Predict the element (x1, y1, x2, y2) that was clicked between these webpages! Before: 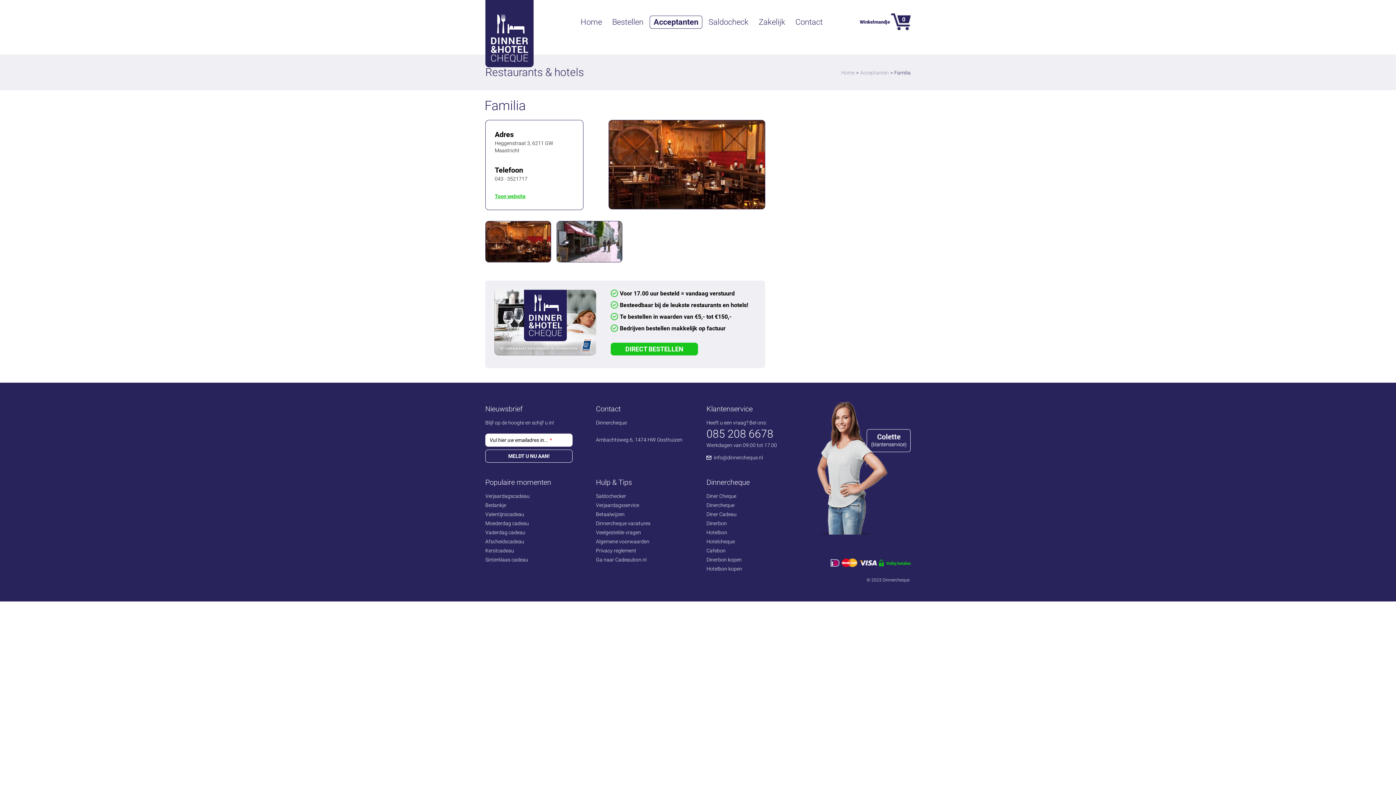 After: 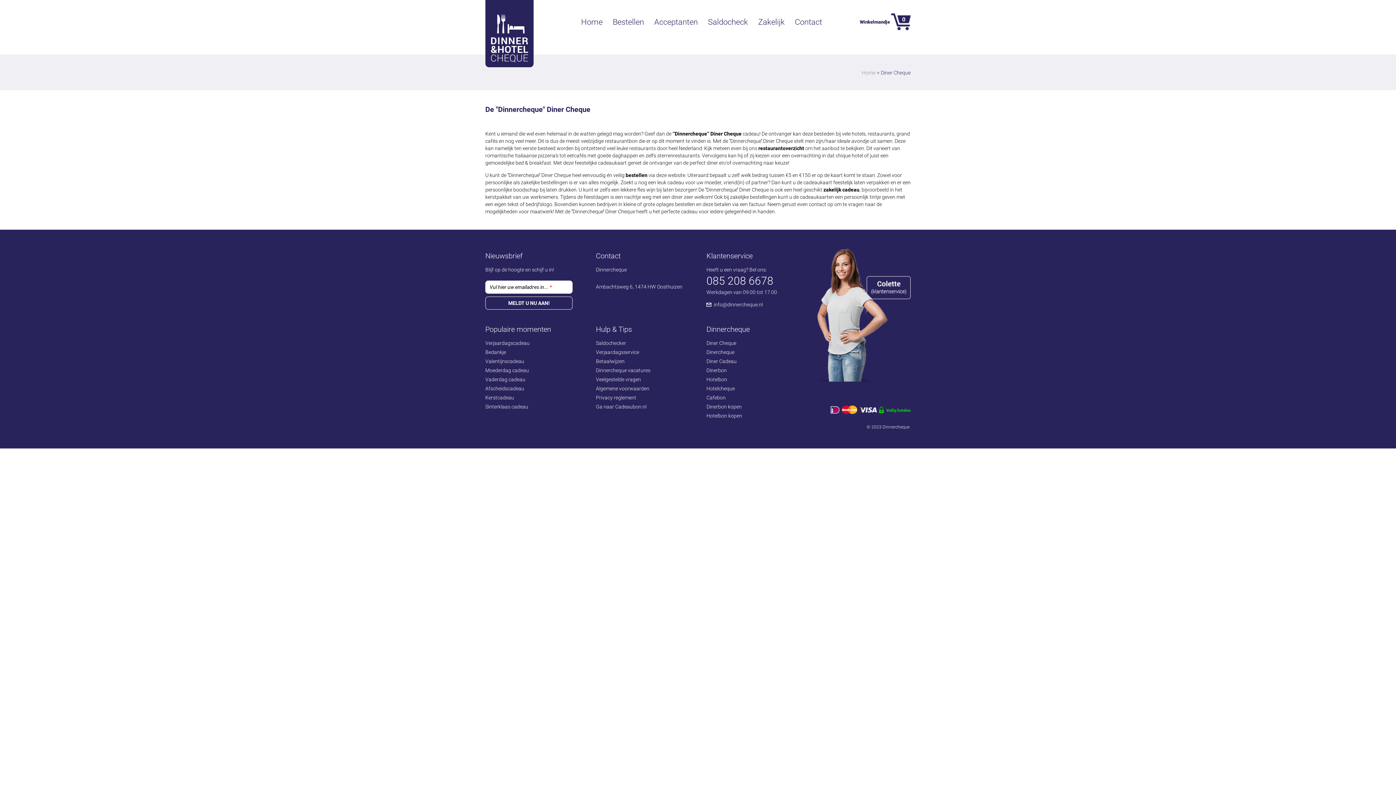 Action: label: Diner Cheque bbox: (706, 493, 736, 499)